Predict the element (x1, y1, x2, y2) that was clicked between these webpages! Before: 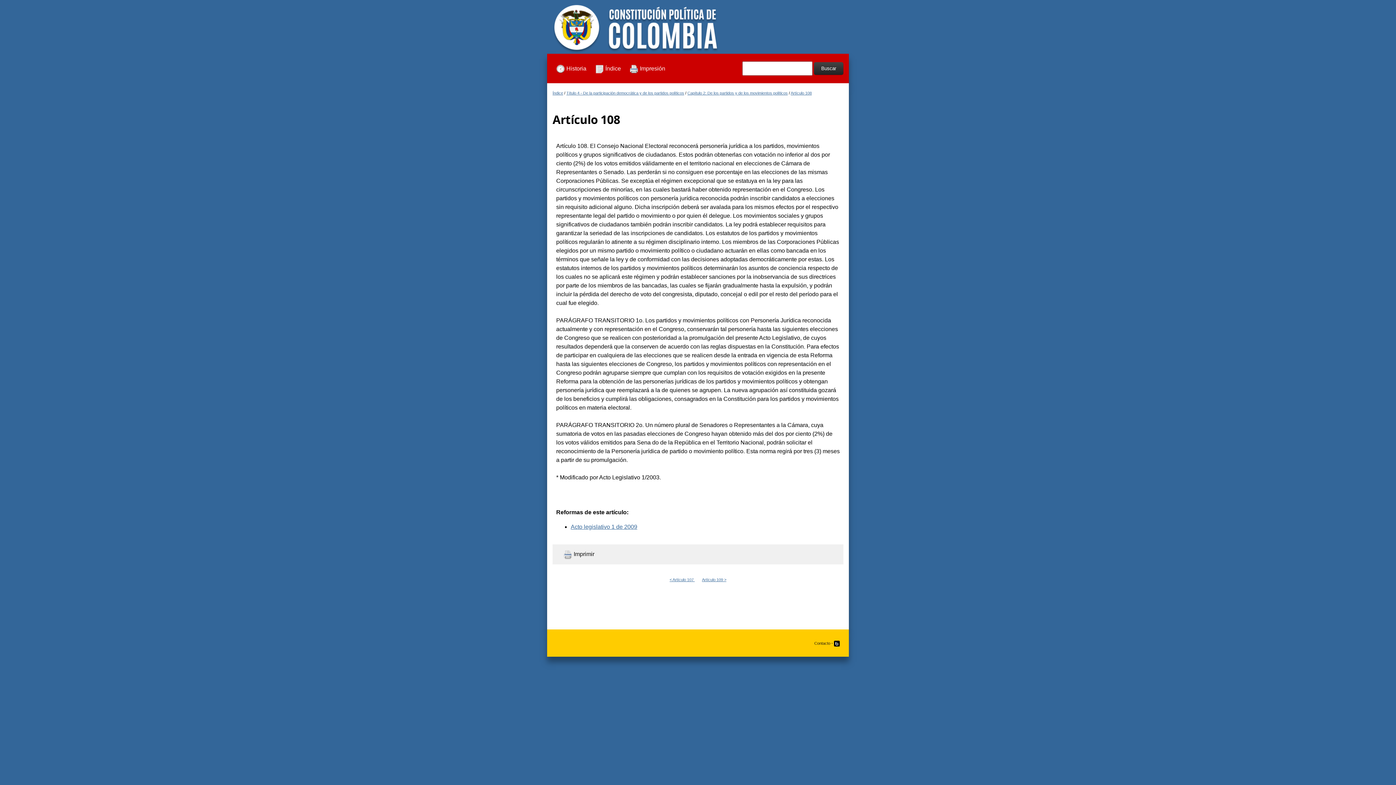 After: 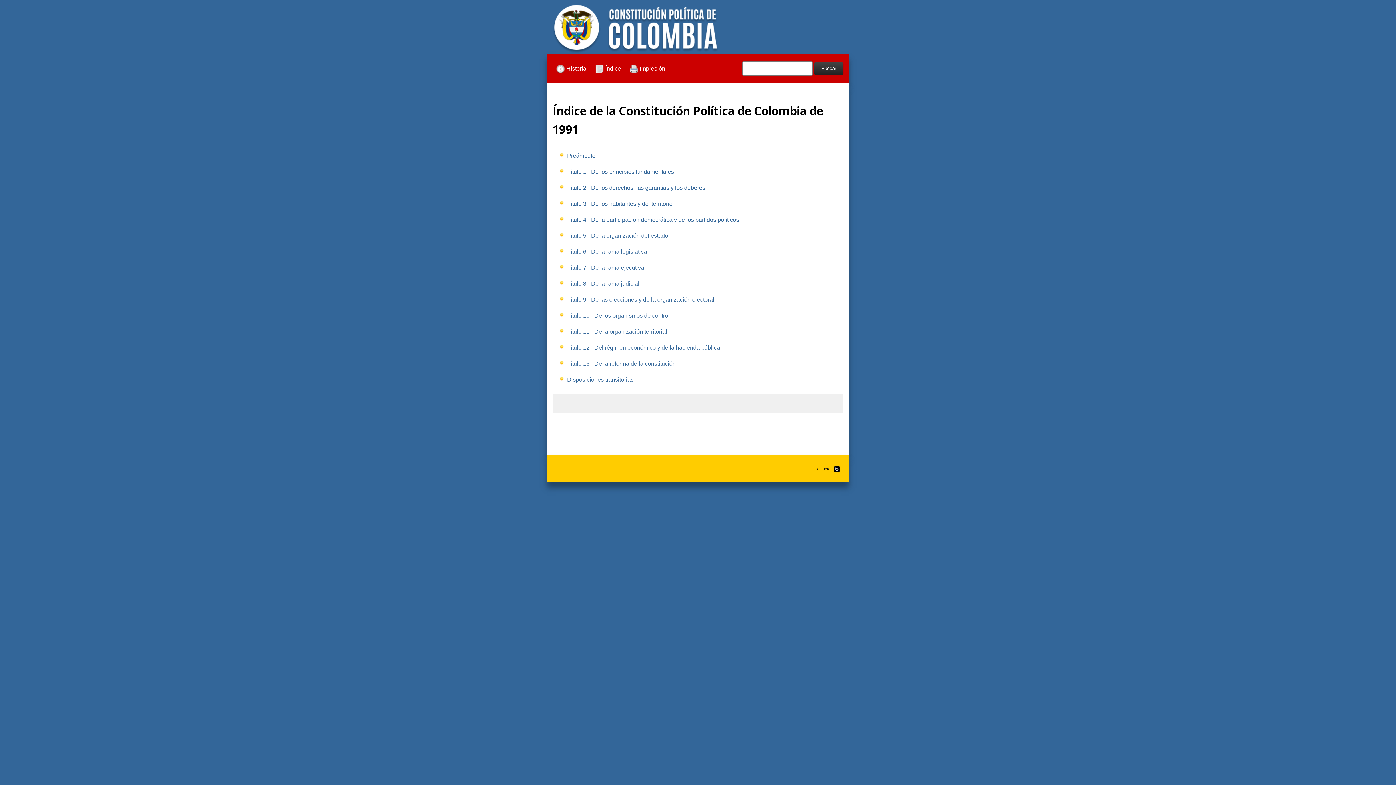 Action: bbox: (591, 61, 624, 75) label:  Índice